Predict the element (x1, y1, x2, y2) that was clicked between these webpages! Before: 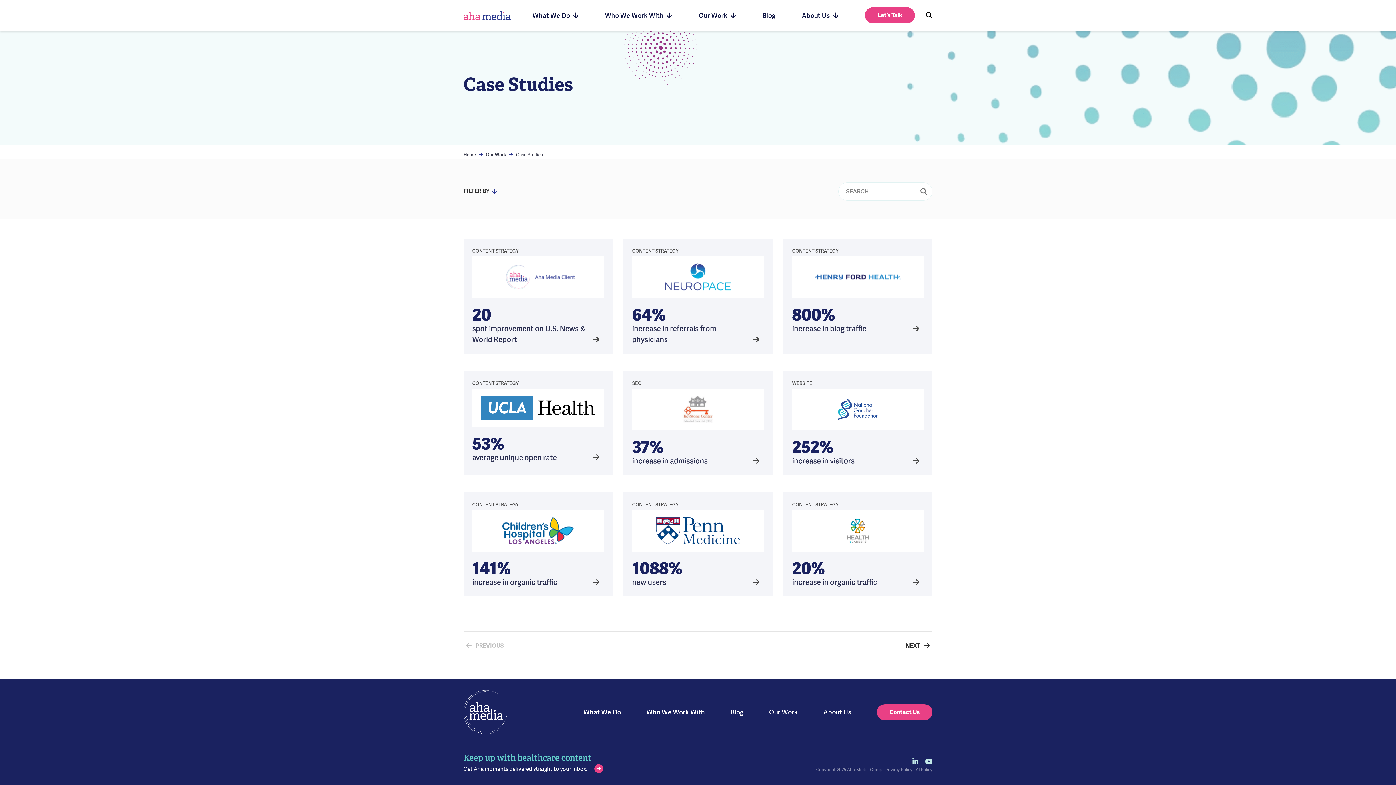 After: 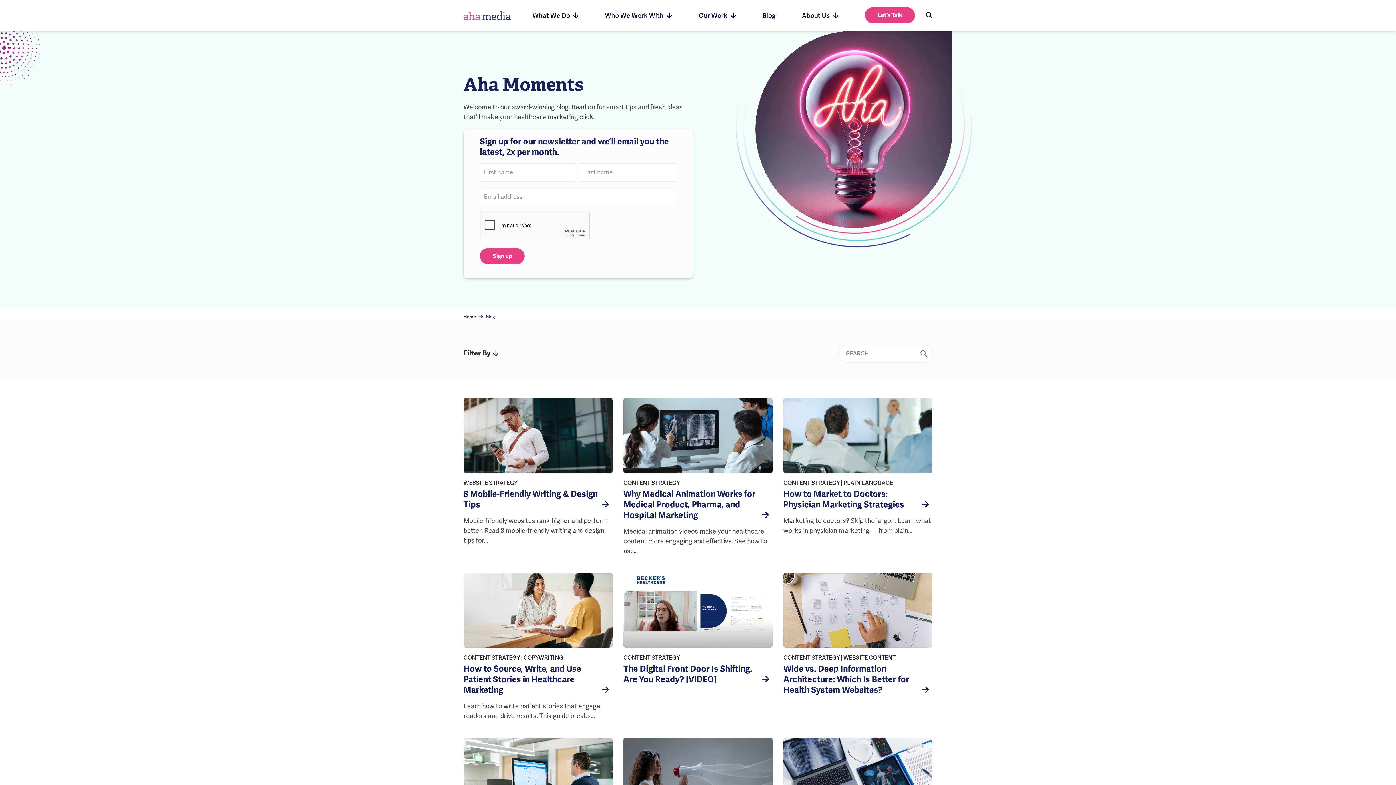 Action: bbox: (730, 708, 743, 716) label: Blog